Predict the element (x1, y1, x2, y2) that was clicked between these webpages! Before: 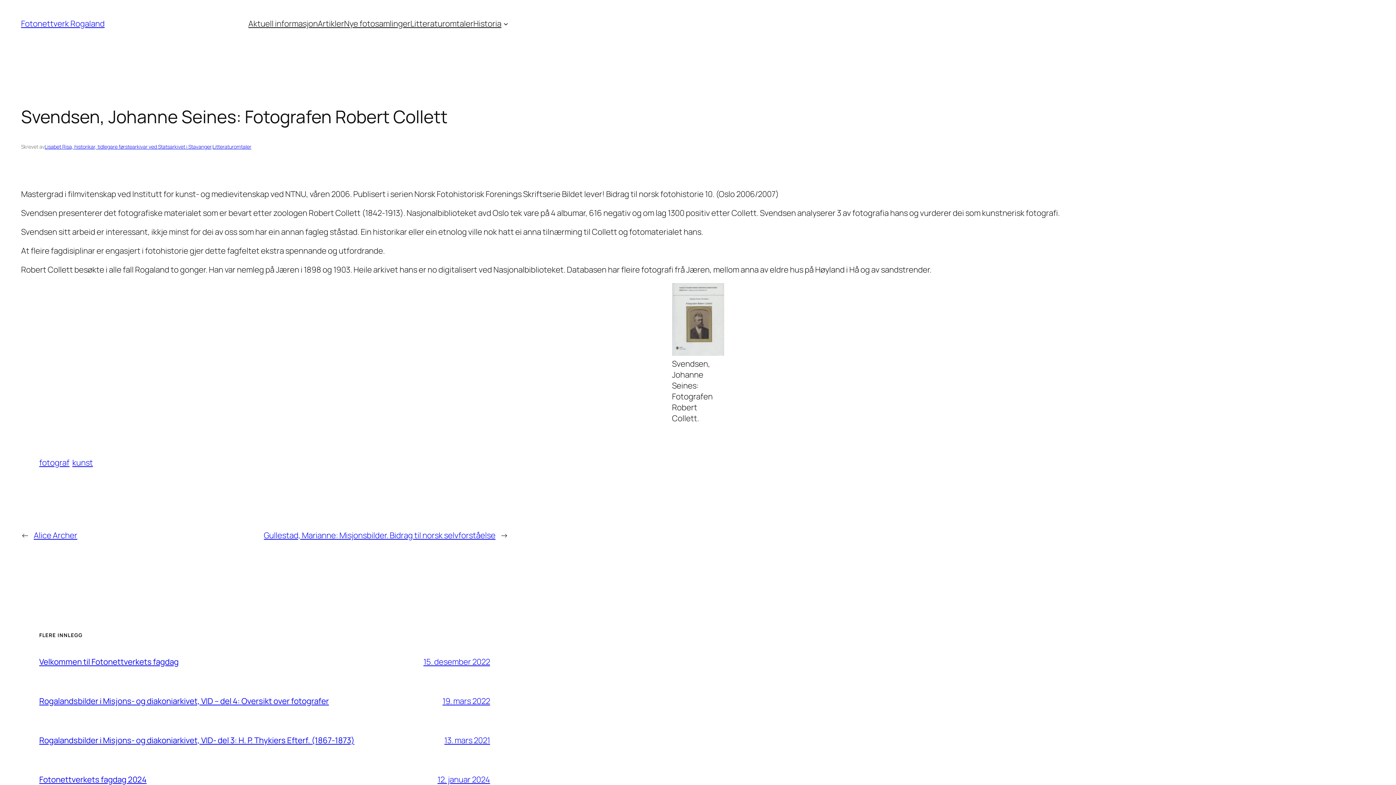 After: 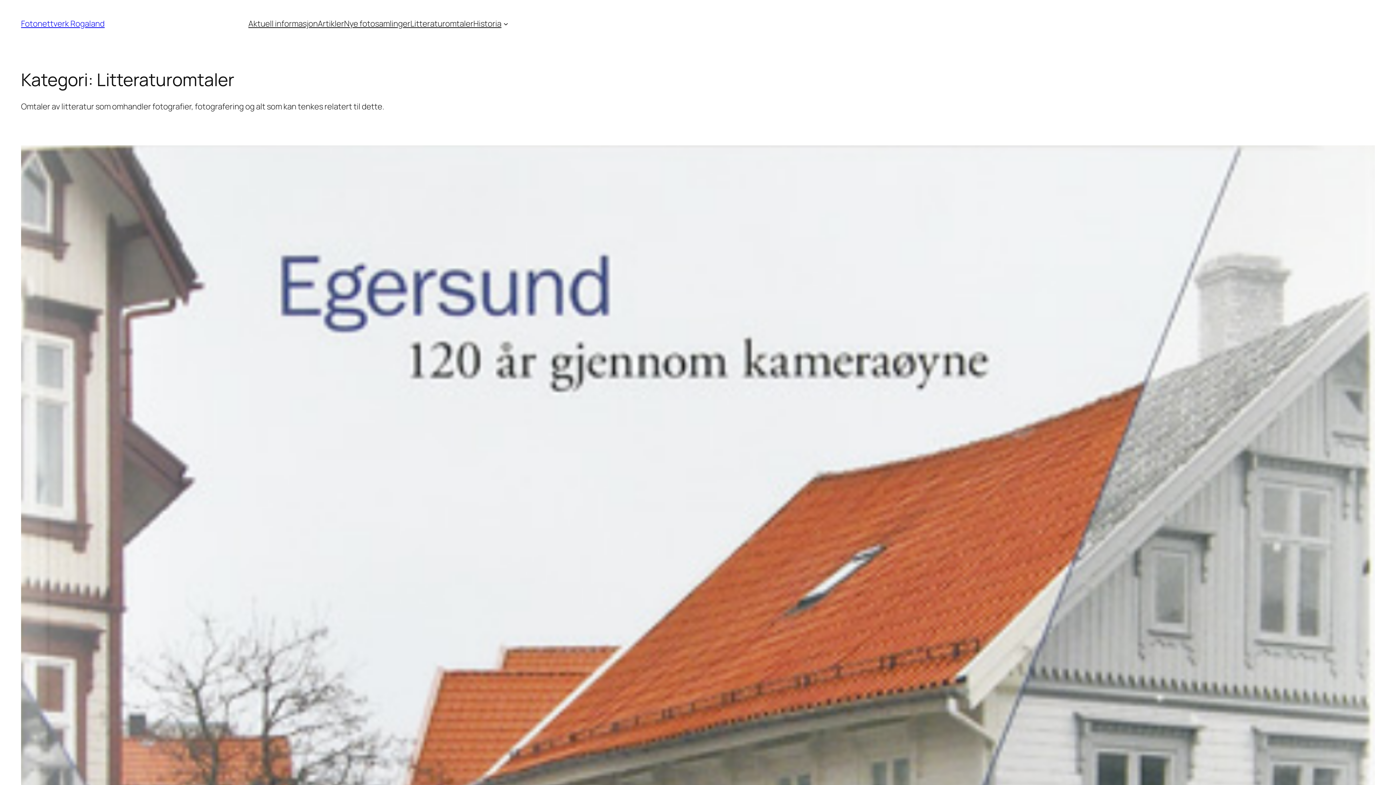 Action: bbox: (410, 18, 473, 29) label: Litteraturomtaler